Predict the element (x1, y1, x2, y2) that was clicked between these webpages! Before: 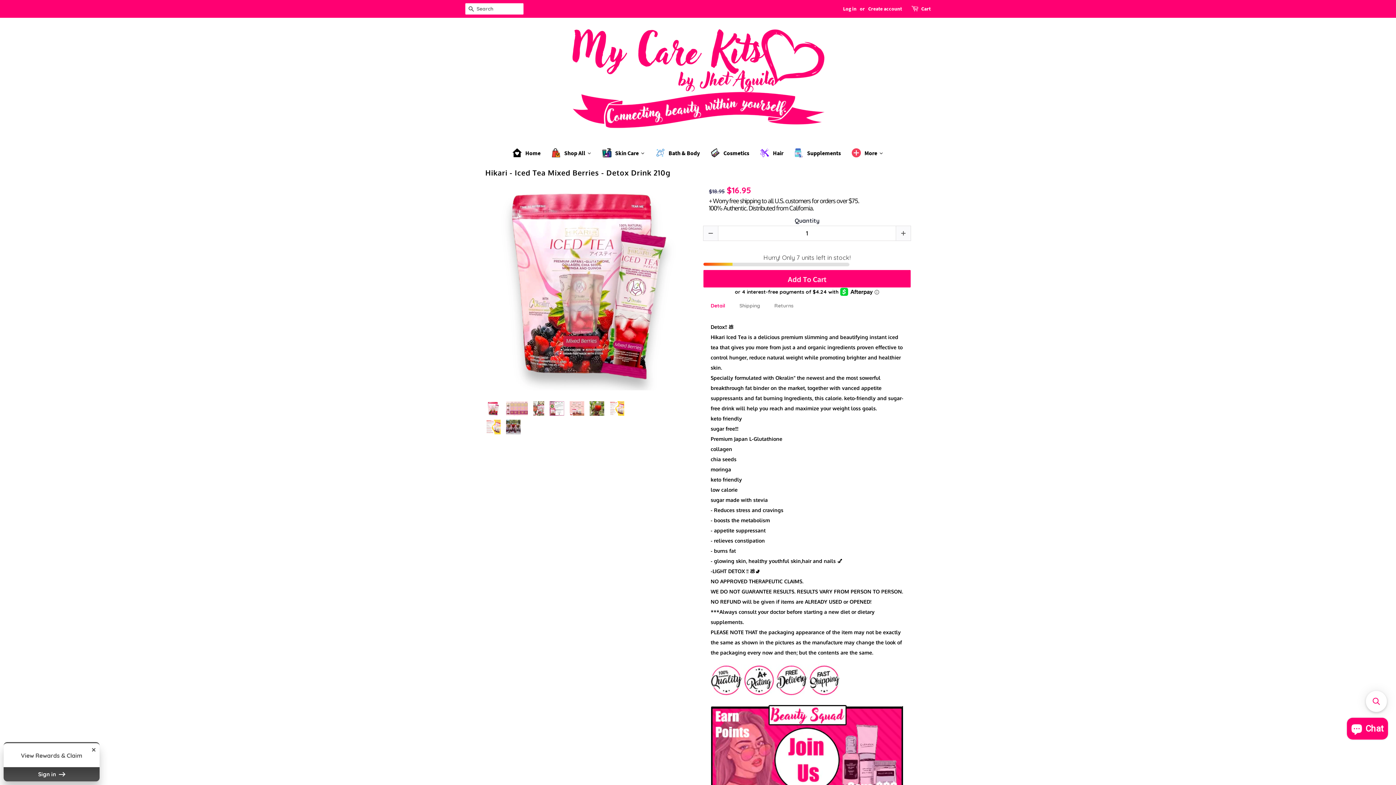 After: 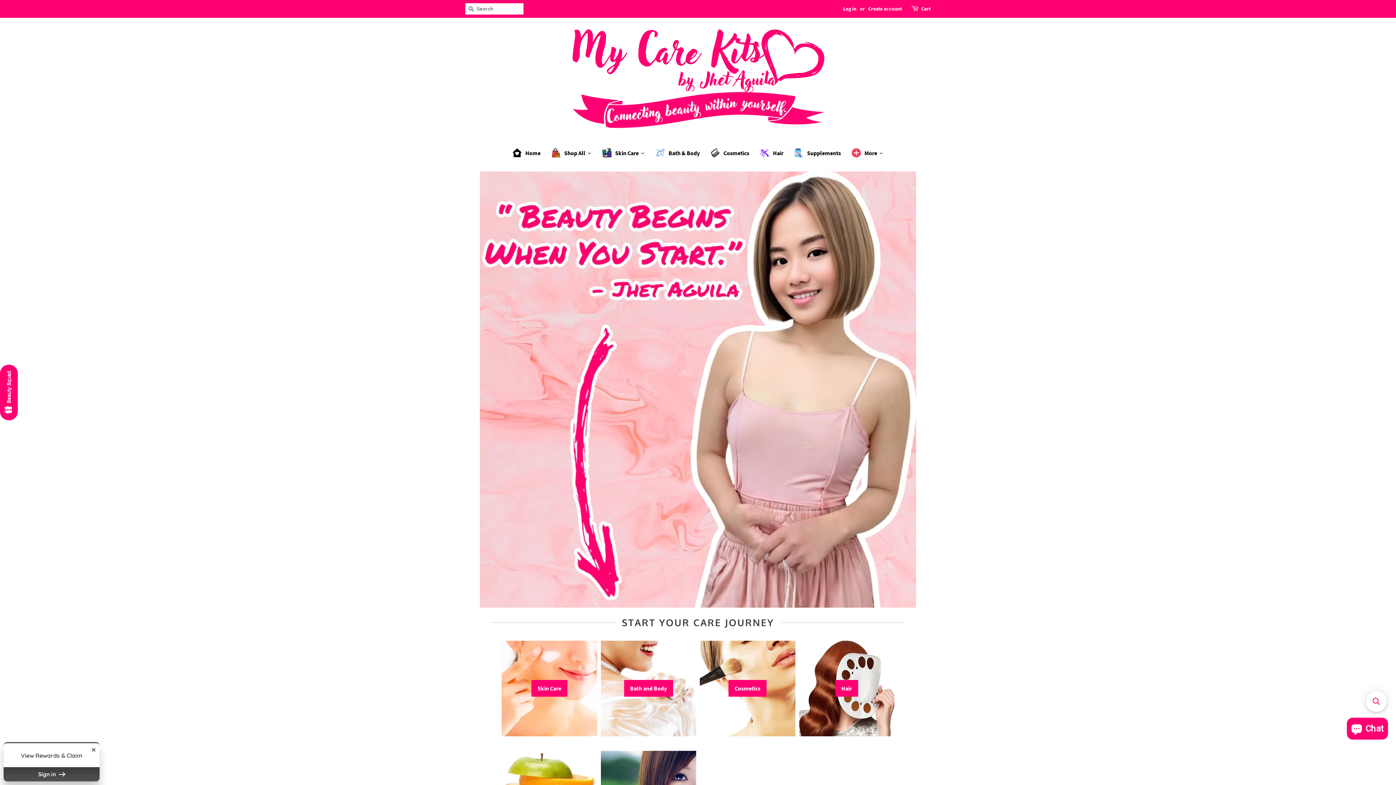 Action: bbox: (571, 28, 824, 134)